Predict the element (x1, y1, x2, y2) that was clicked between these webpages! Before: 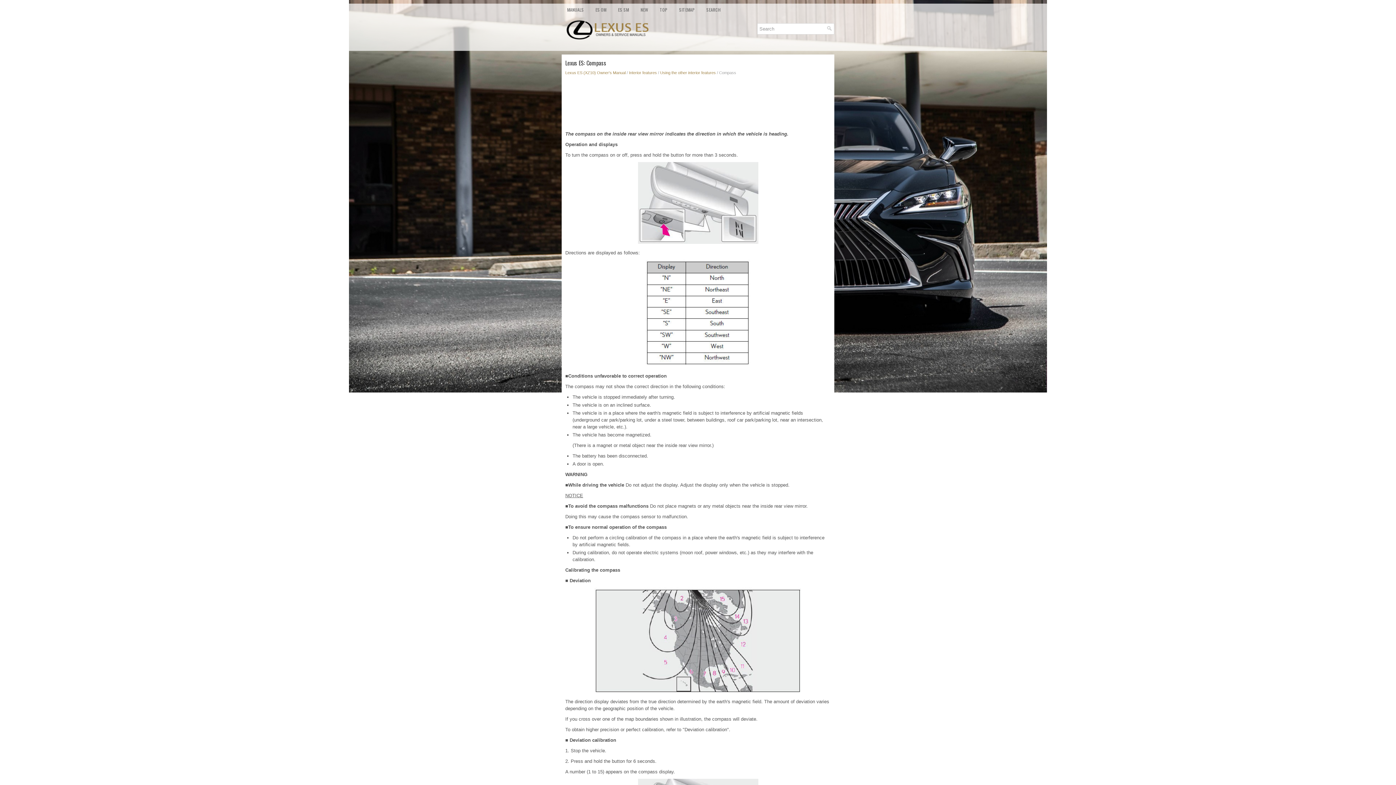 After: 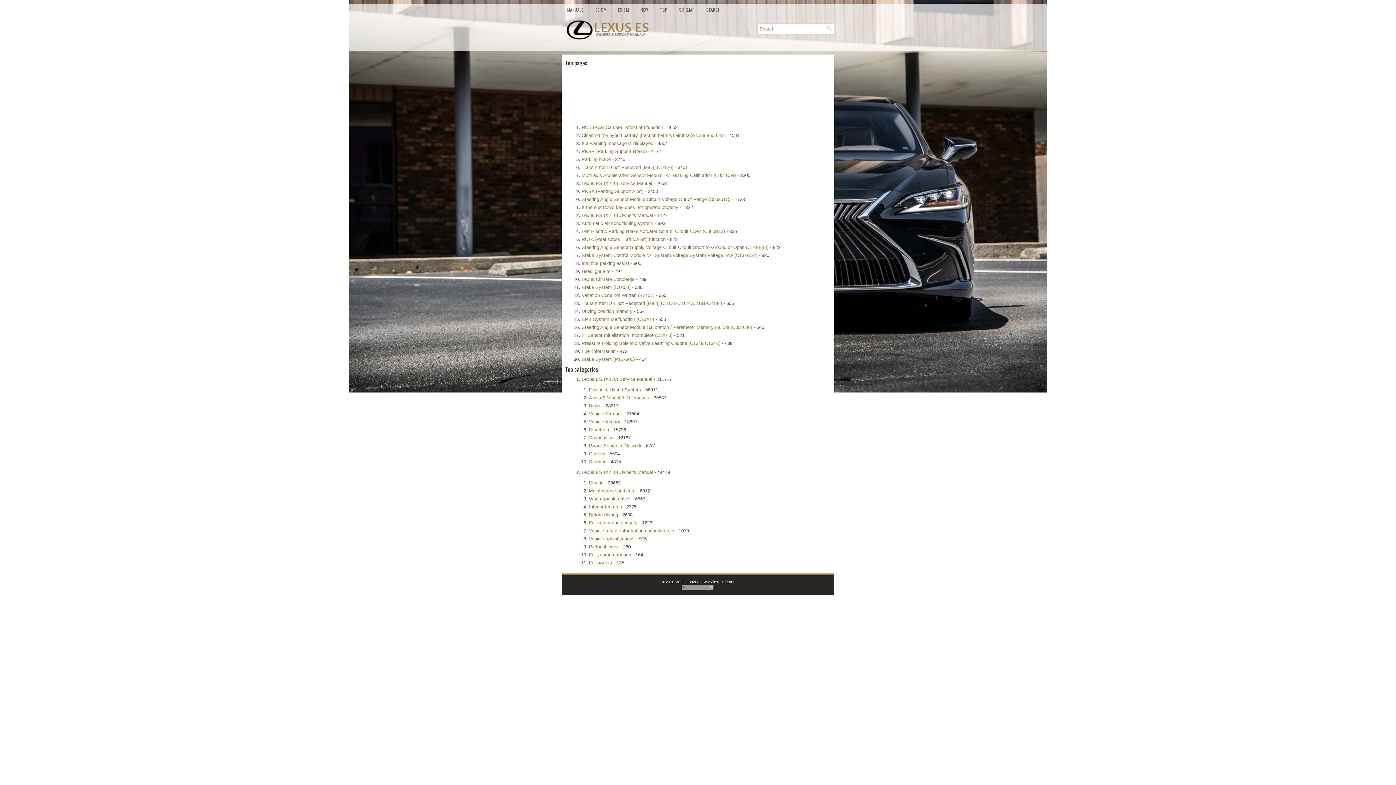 Action: bbox: (654, 3, 673, 16) label: TOP